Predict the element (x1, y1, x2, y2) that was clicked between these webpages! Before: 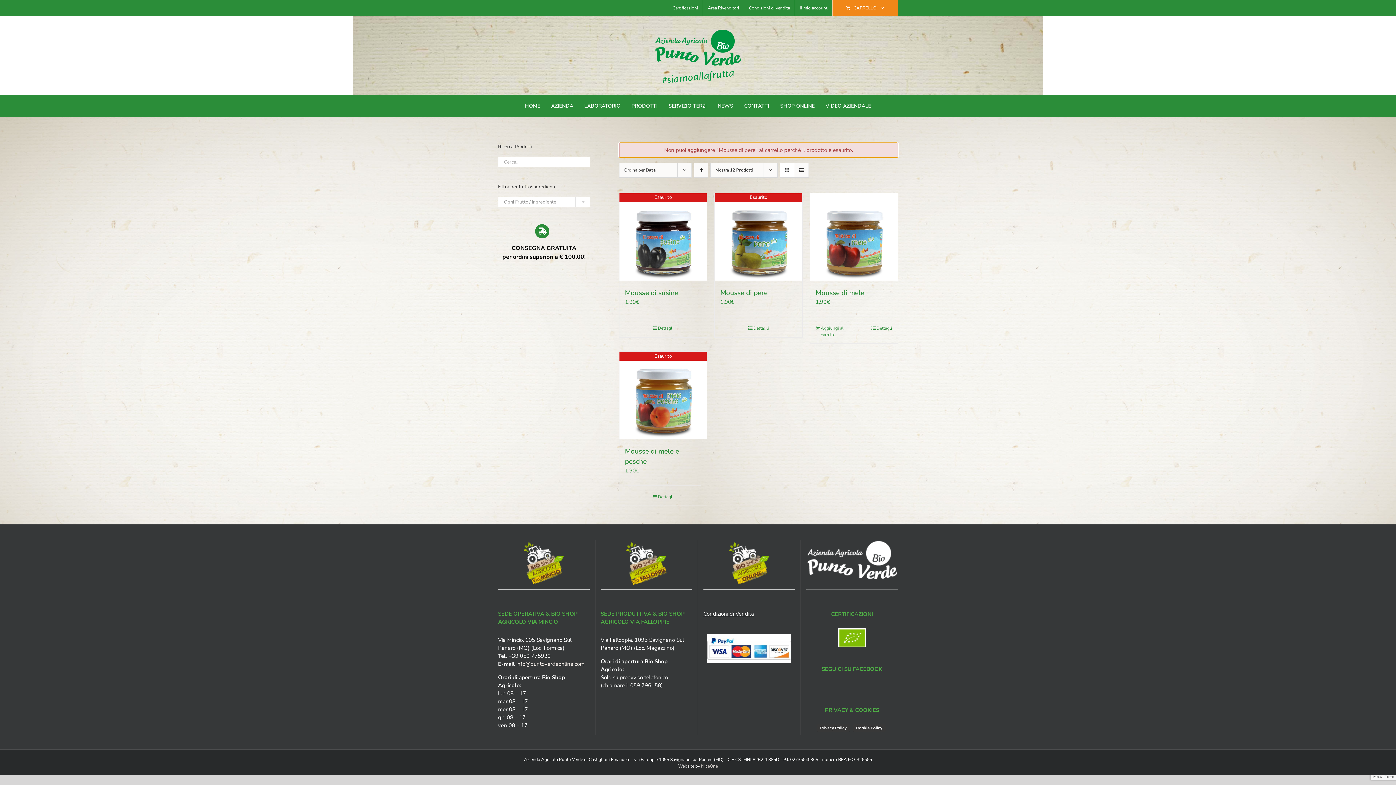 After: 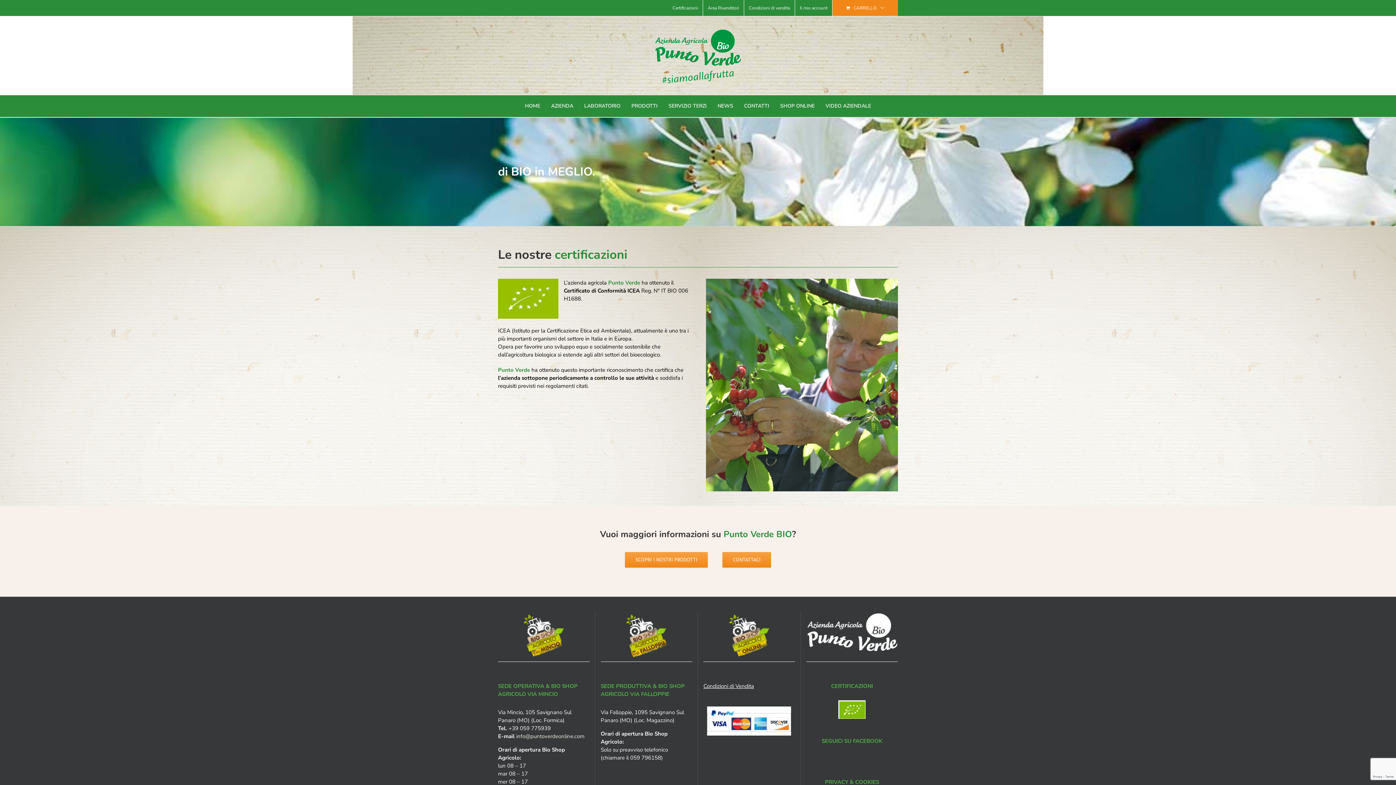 Action: bbox: (838, 629, 865, 636)